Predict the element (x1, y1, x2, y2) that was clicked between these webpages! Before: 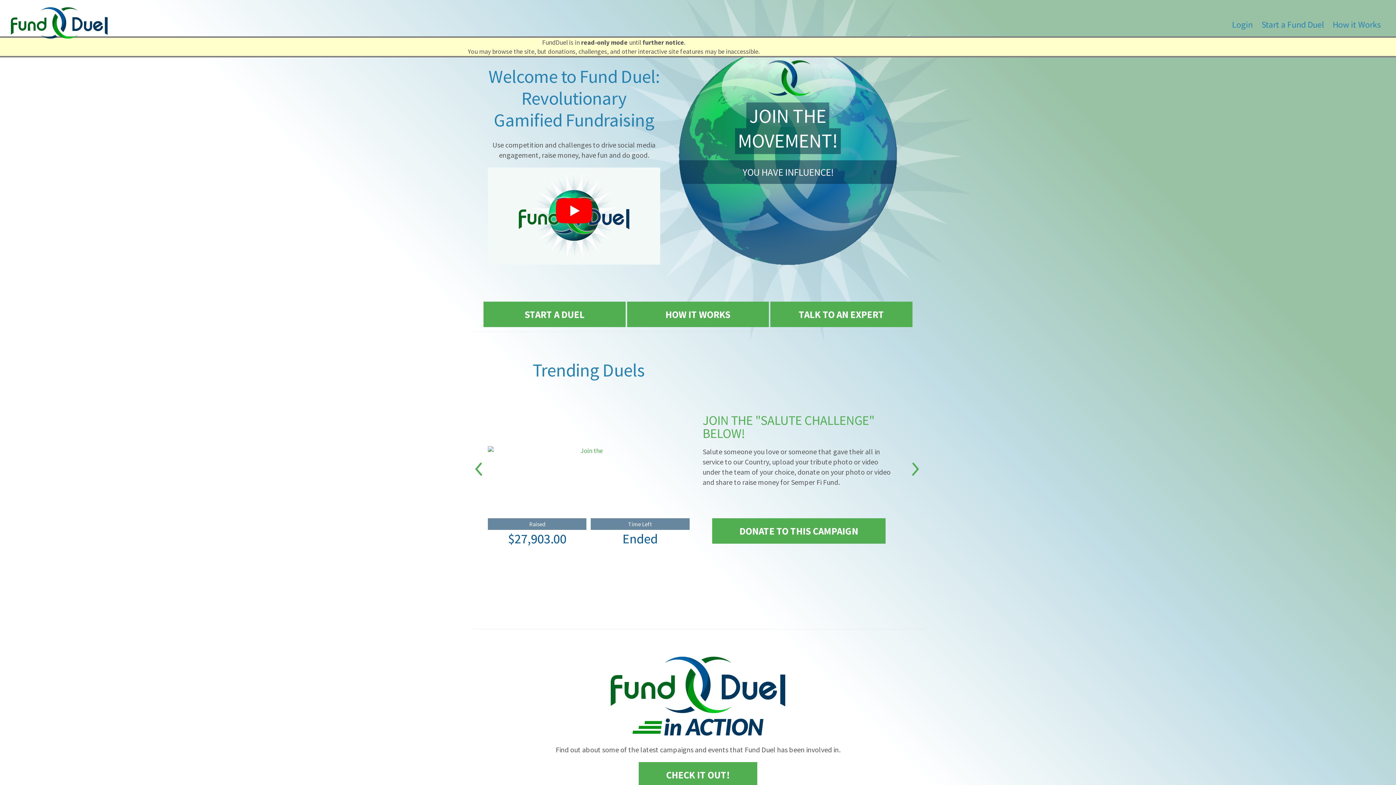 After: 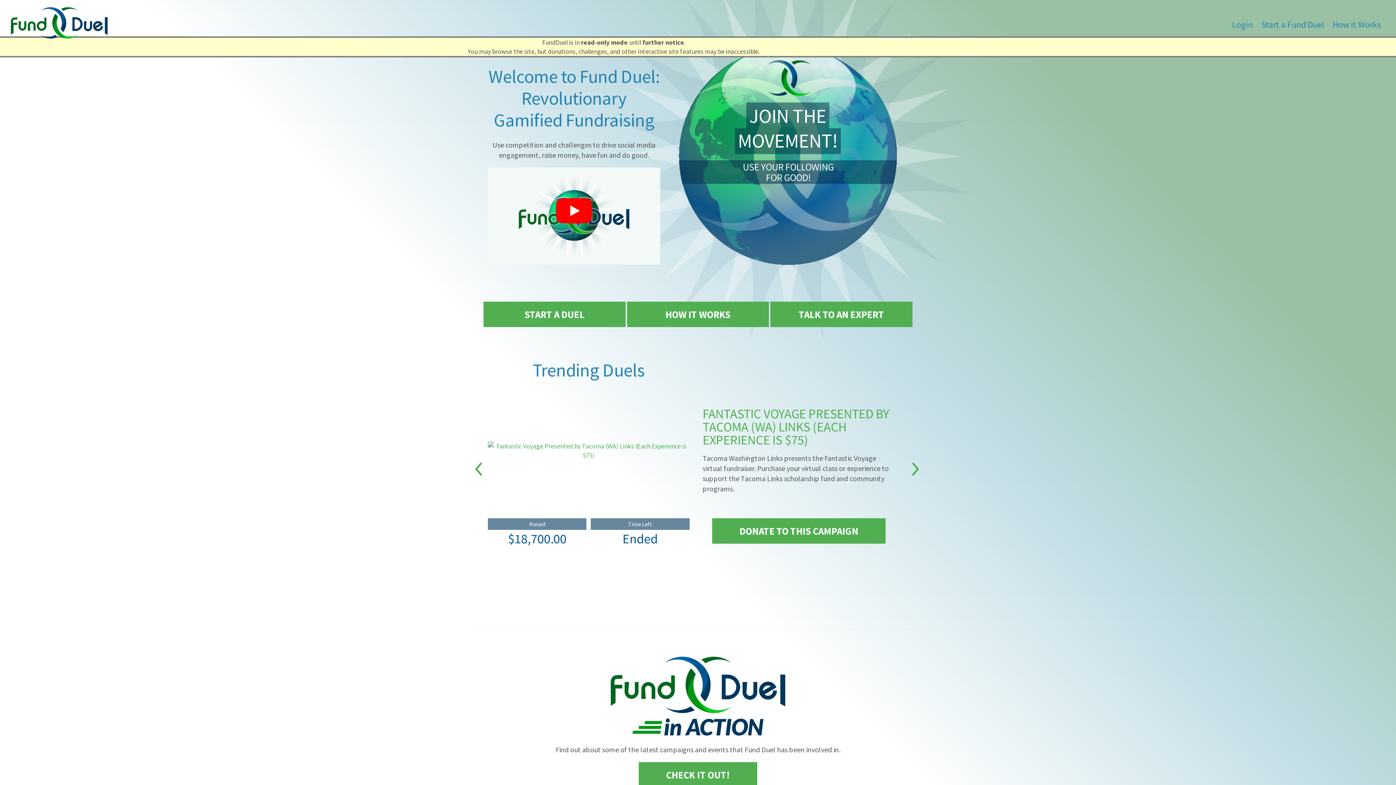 Action: label: Start a Fund Duel bbox: (1257, 0, 1328, 49)